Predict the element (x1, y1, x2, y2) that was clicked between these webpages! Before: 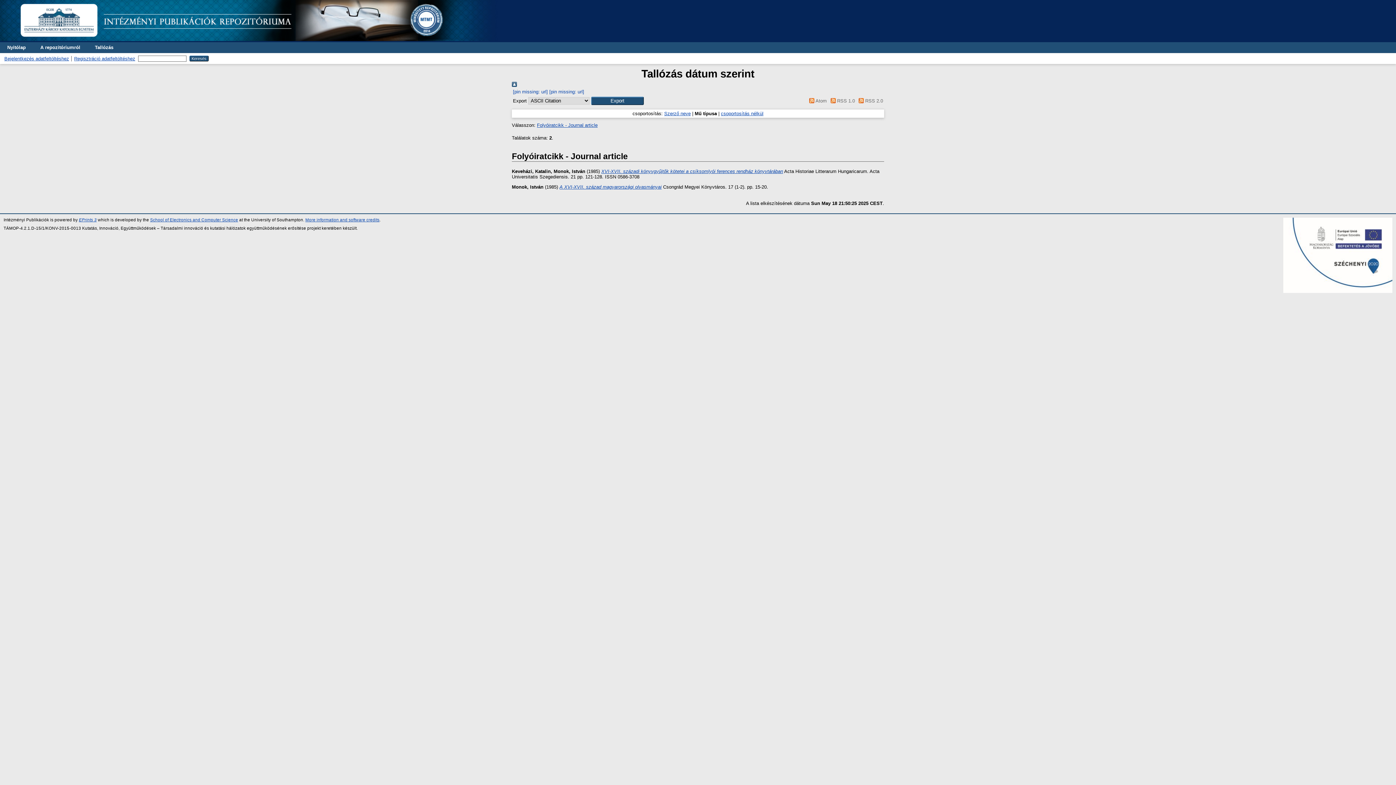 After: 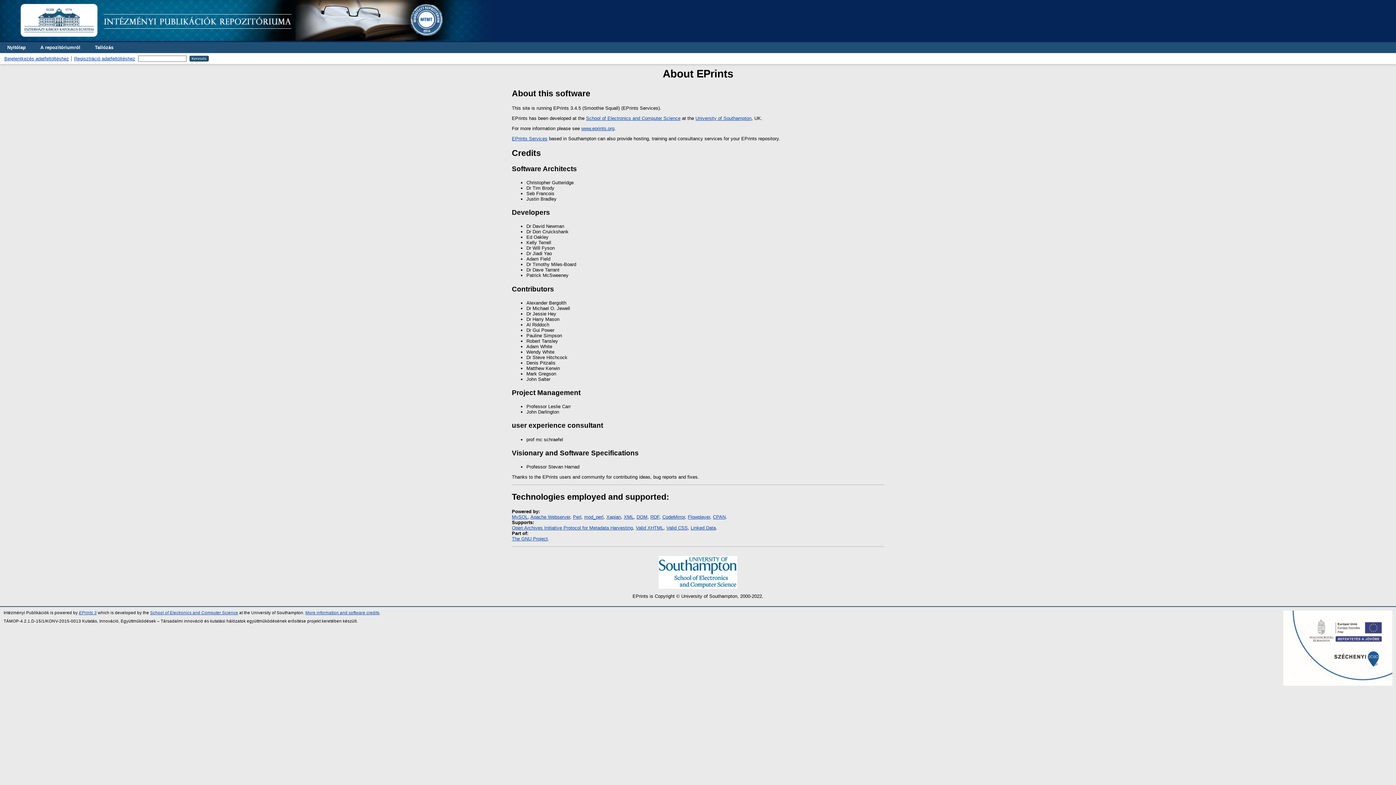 Action: bbox: (305, 217, 379, 222) label: More information and software credits